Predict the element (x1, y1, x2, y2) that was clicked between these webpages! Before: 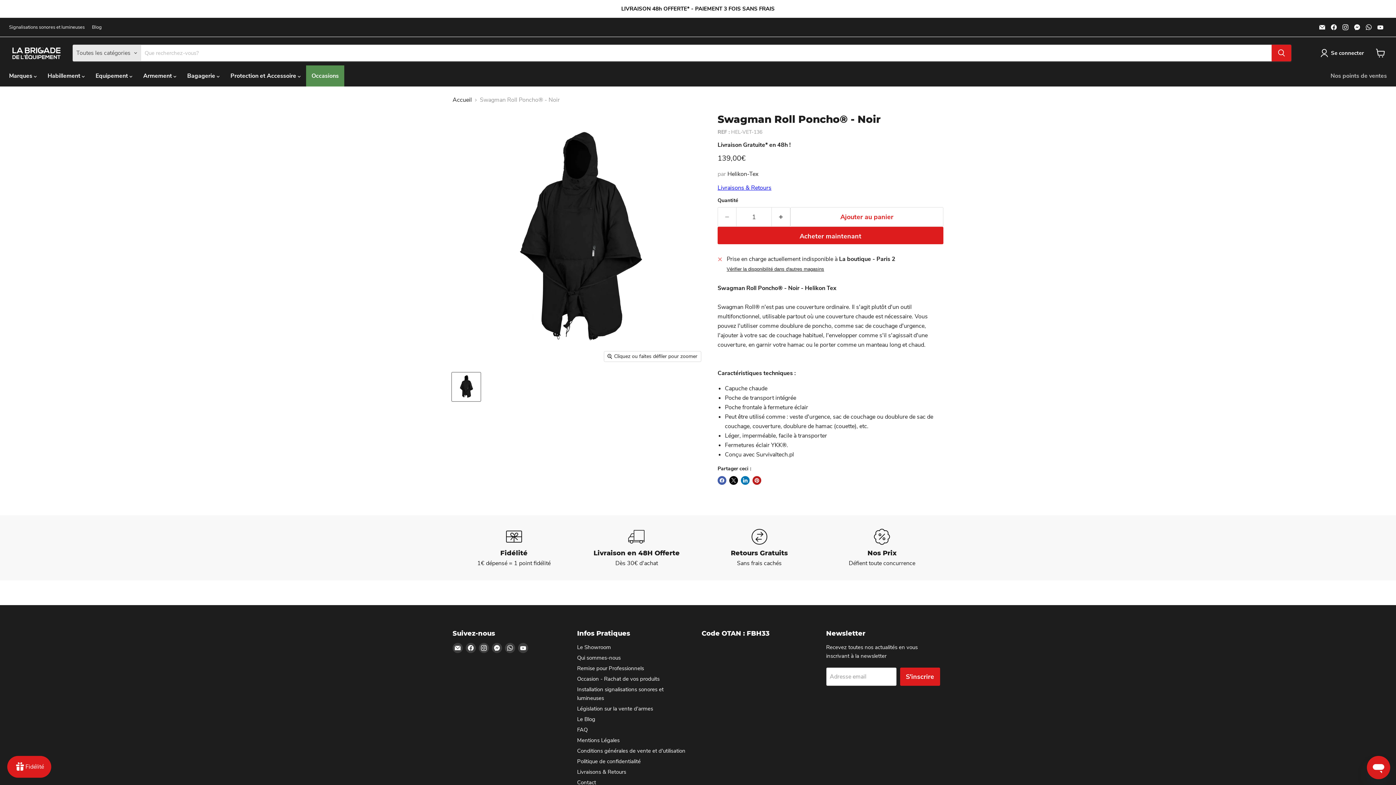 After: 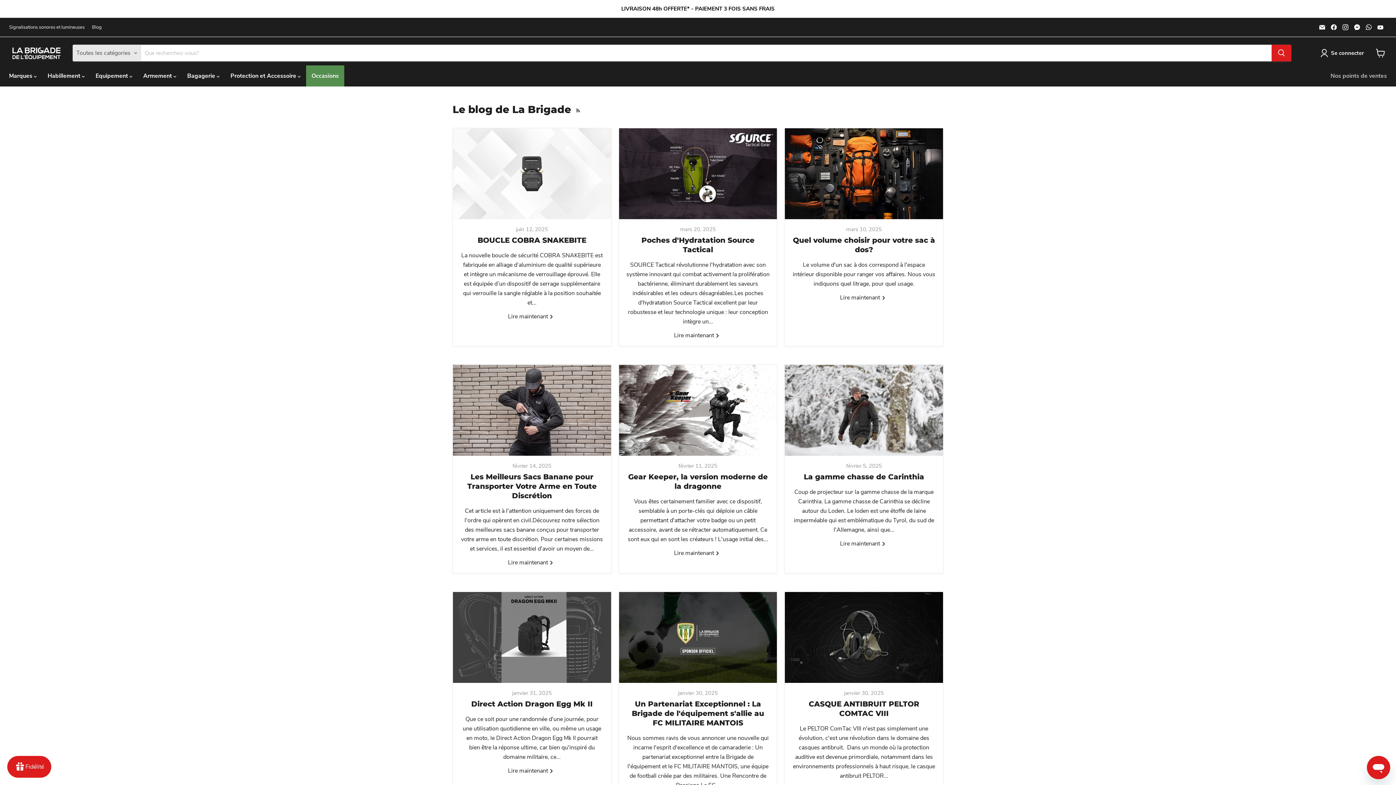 Action: label: Blog bbox: (92, 24, 101, 29)